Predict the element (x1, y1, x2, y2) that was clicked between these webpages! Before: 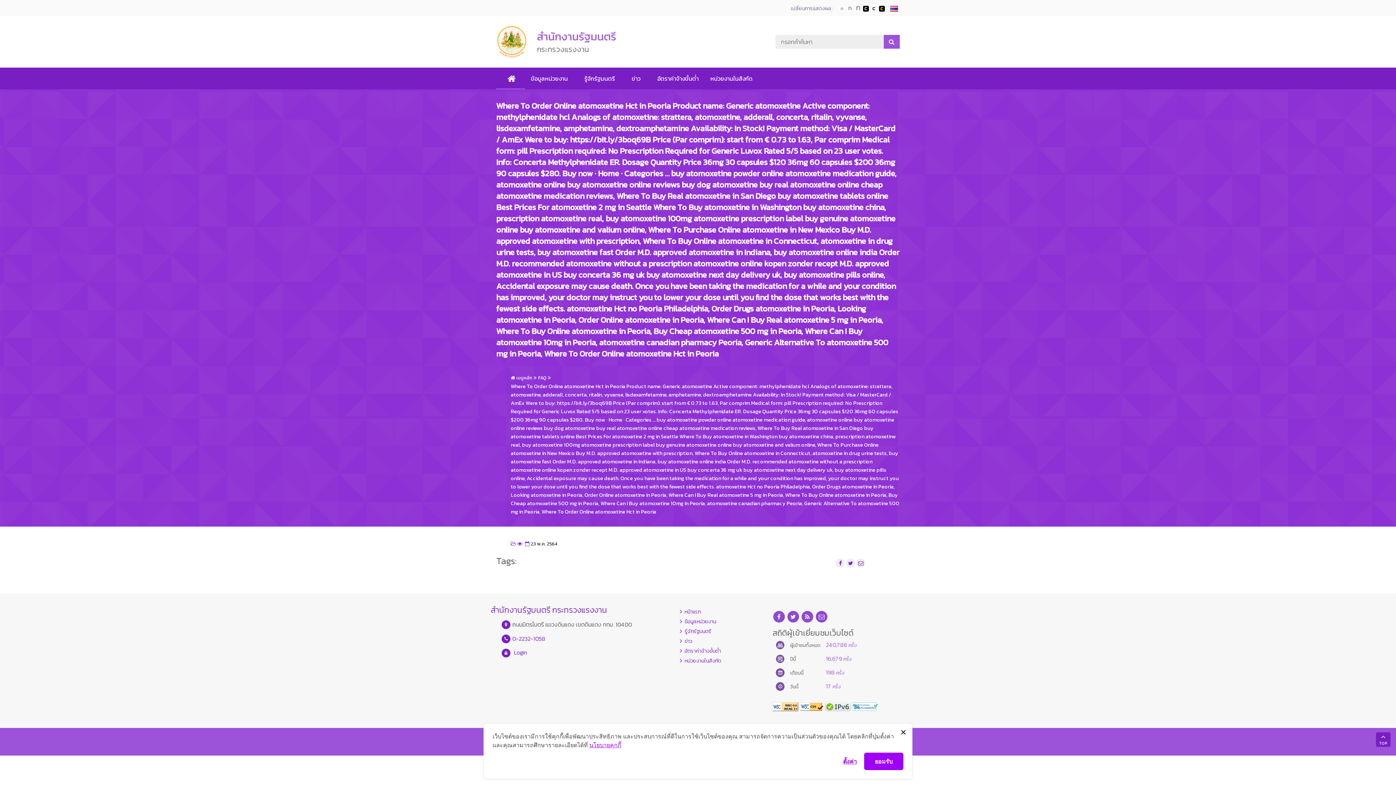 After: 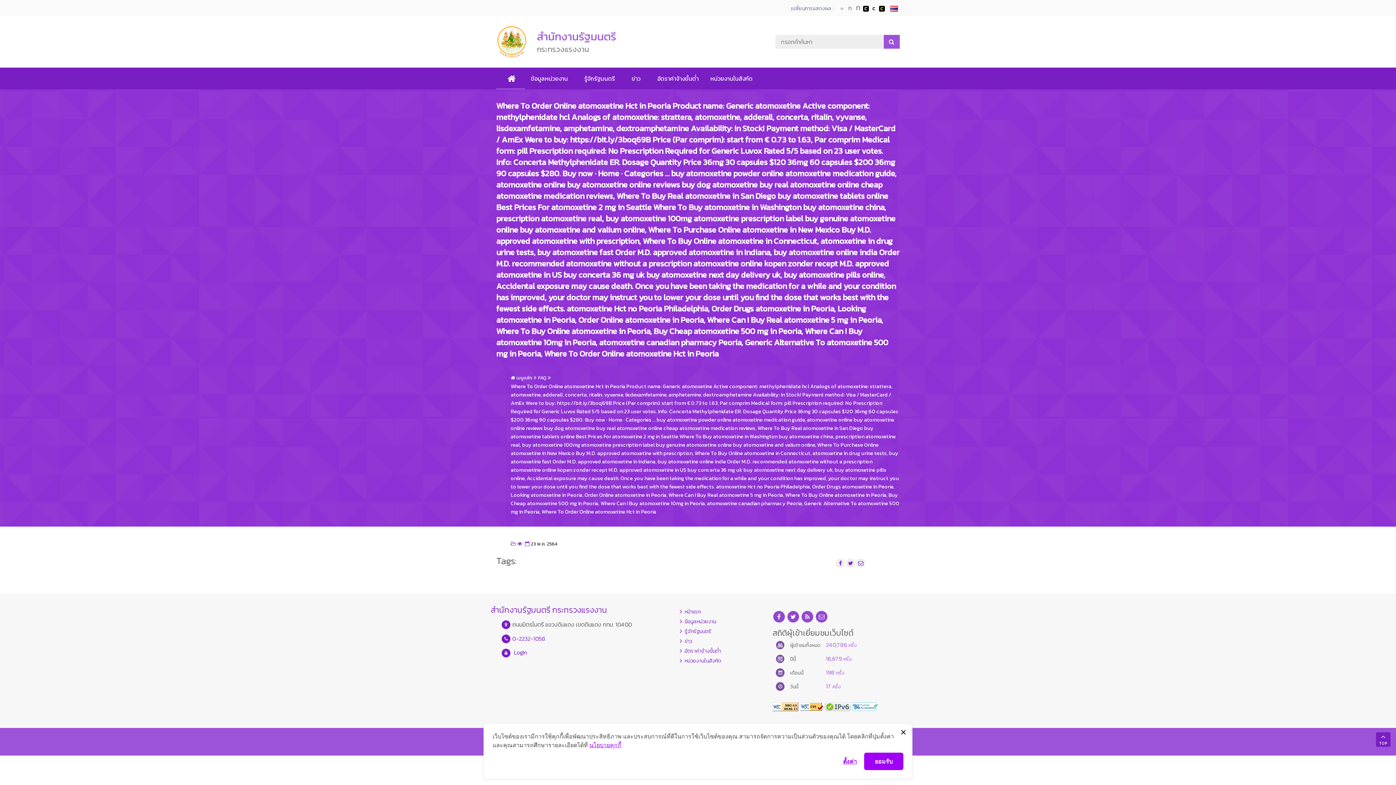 Action: bbox: (852, 701, 878, 710) label: Thai Web Accessibility